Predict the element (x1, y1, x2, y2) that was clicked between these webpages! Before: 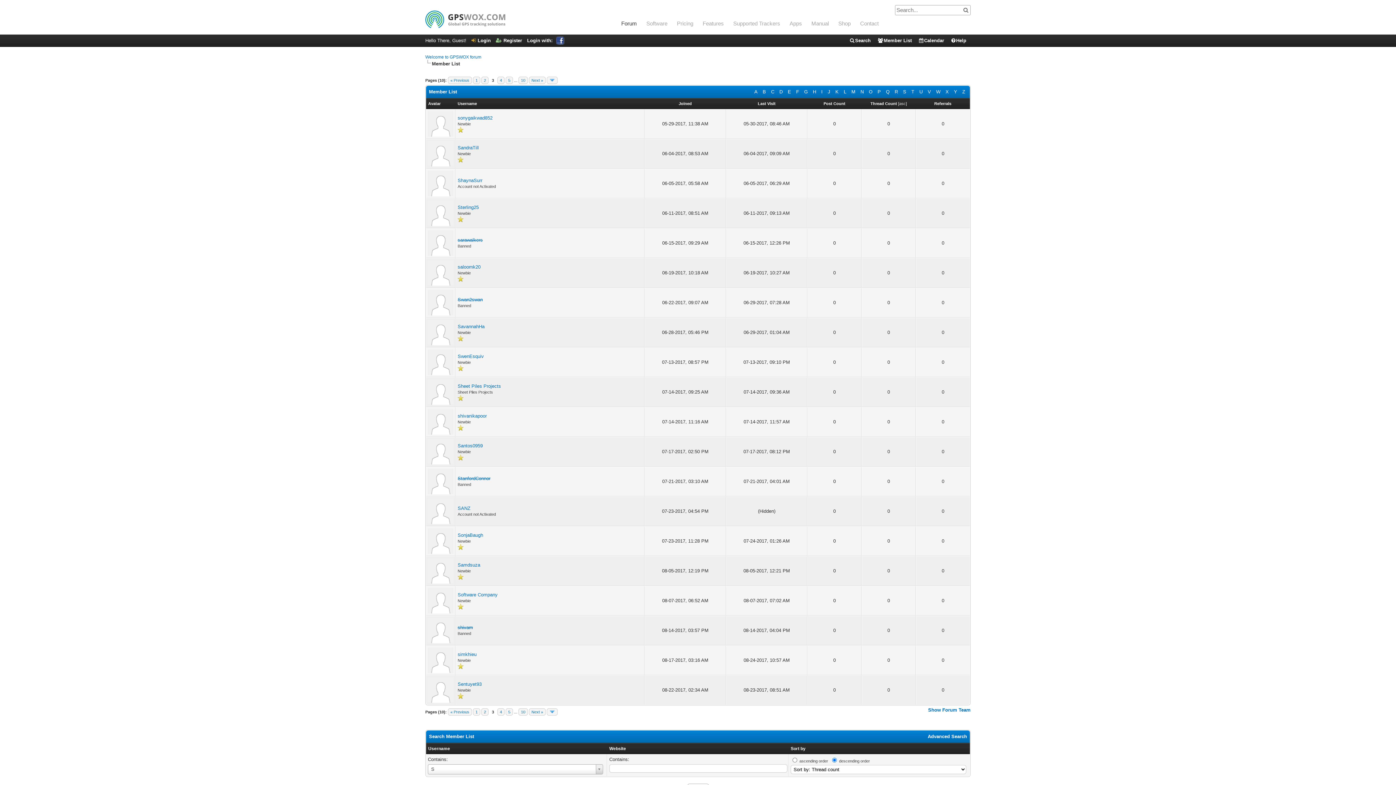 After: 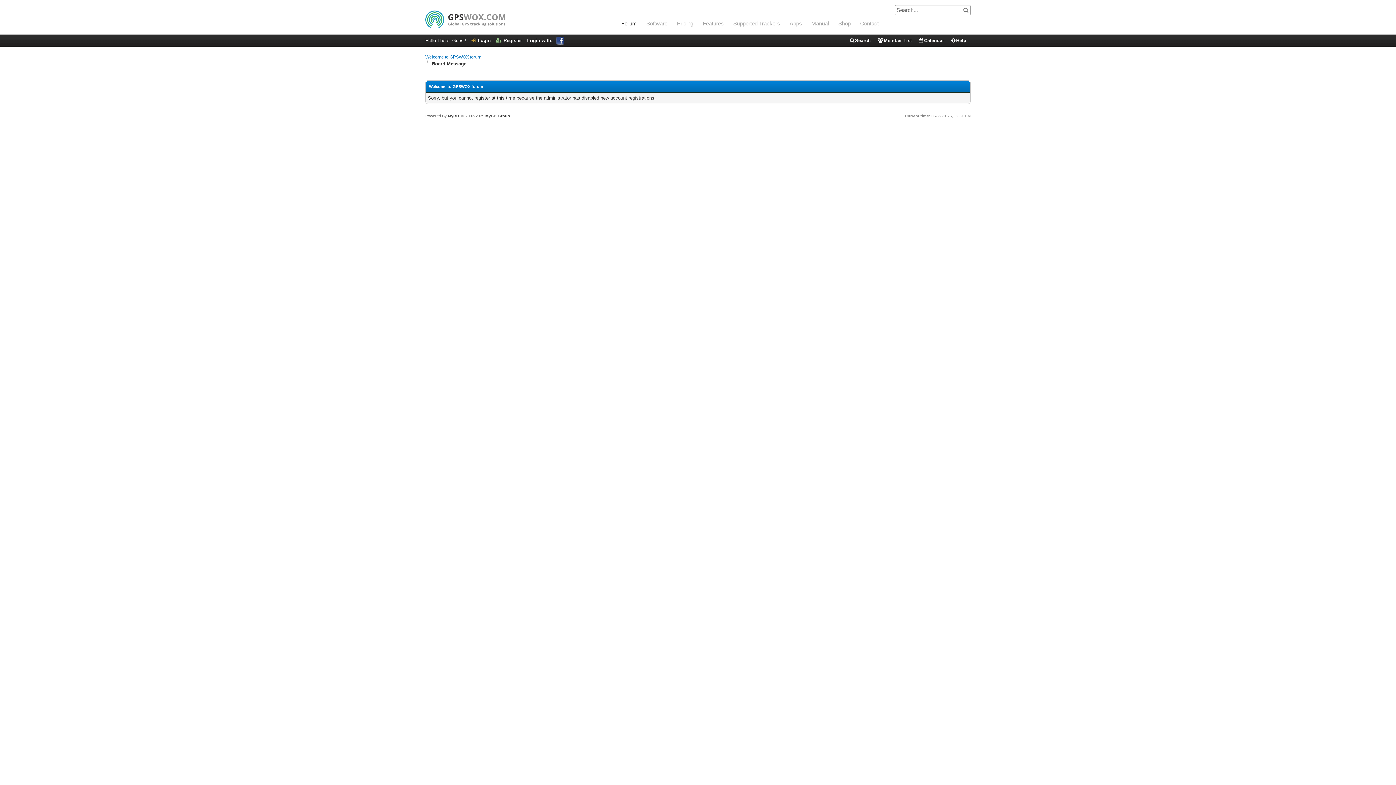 Action: label: Register bbox: (496, 37, 522, 43)